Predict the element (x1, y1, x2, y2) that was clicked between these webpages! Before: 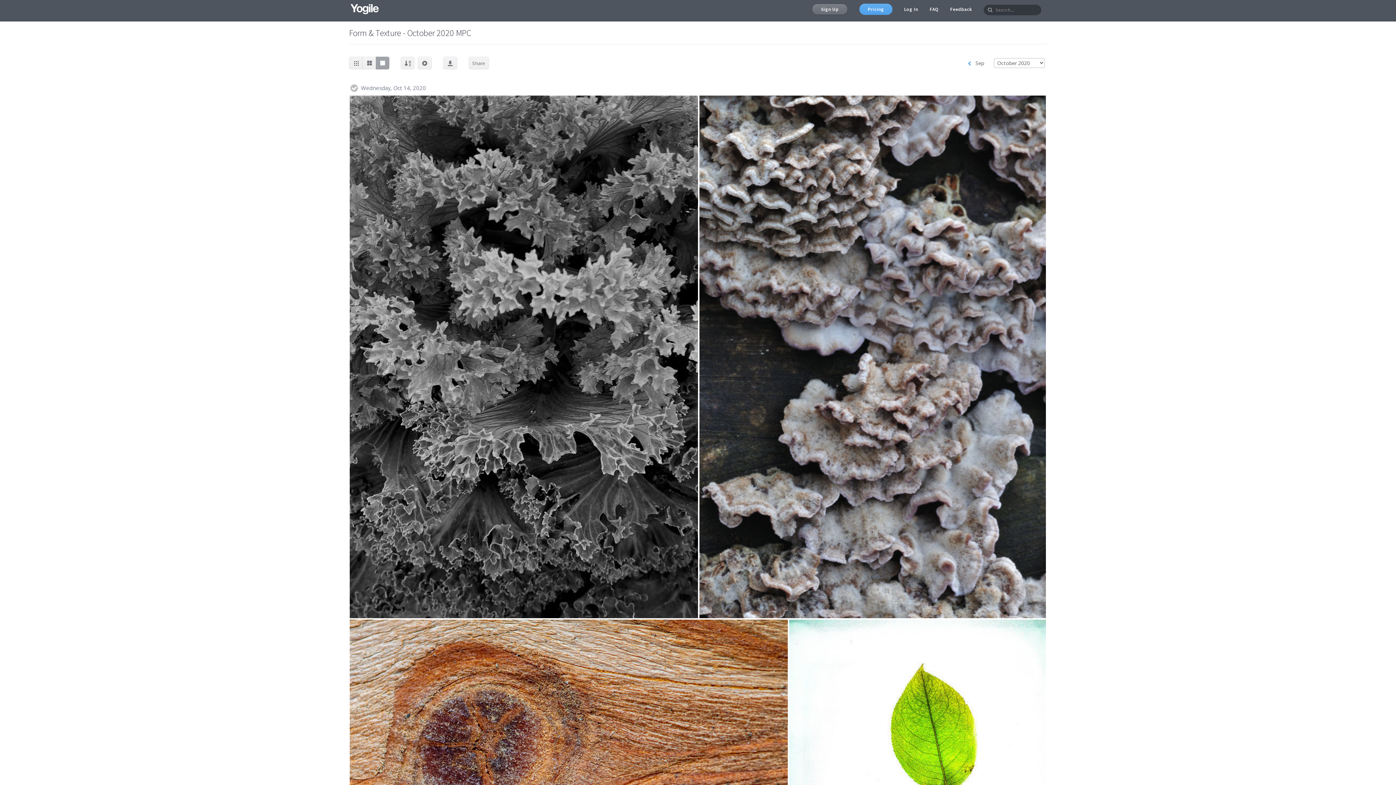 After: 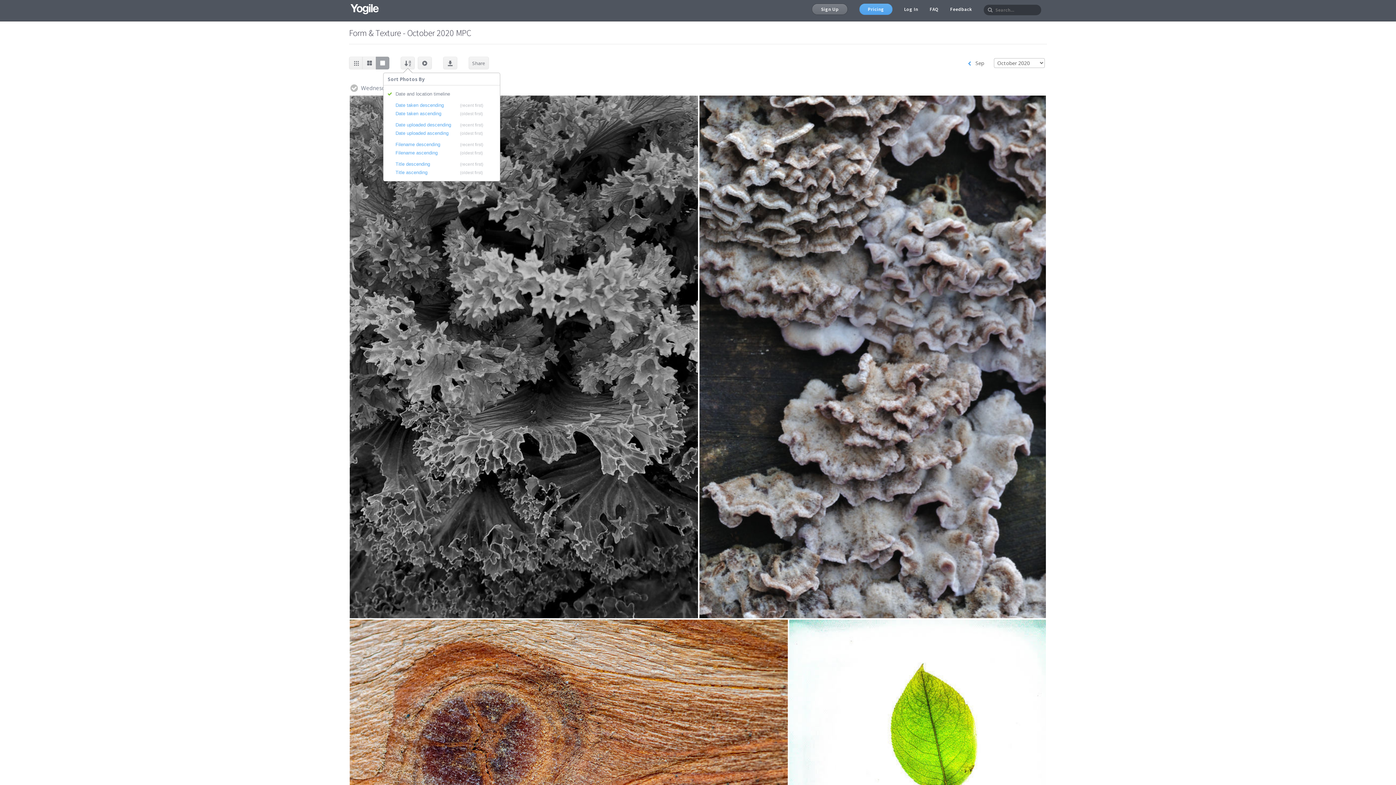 Action: bbox: (400, 56, 414, 69)